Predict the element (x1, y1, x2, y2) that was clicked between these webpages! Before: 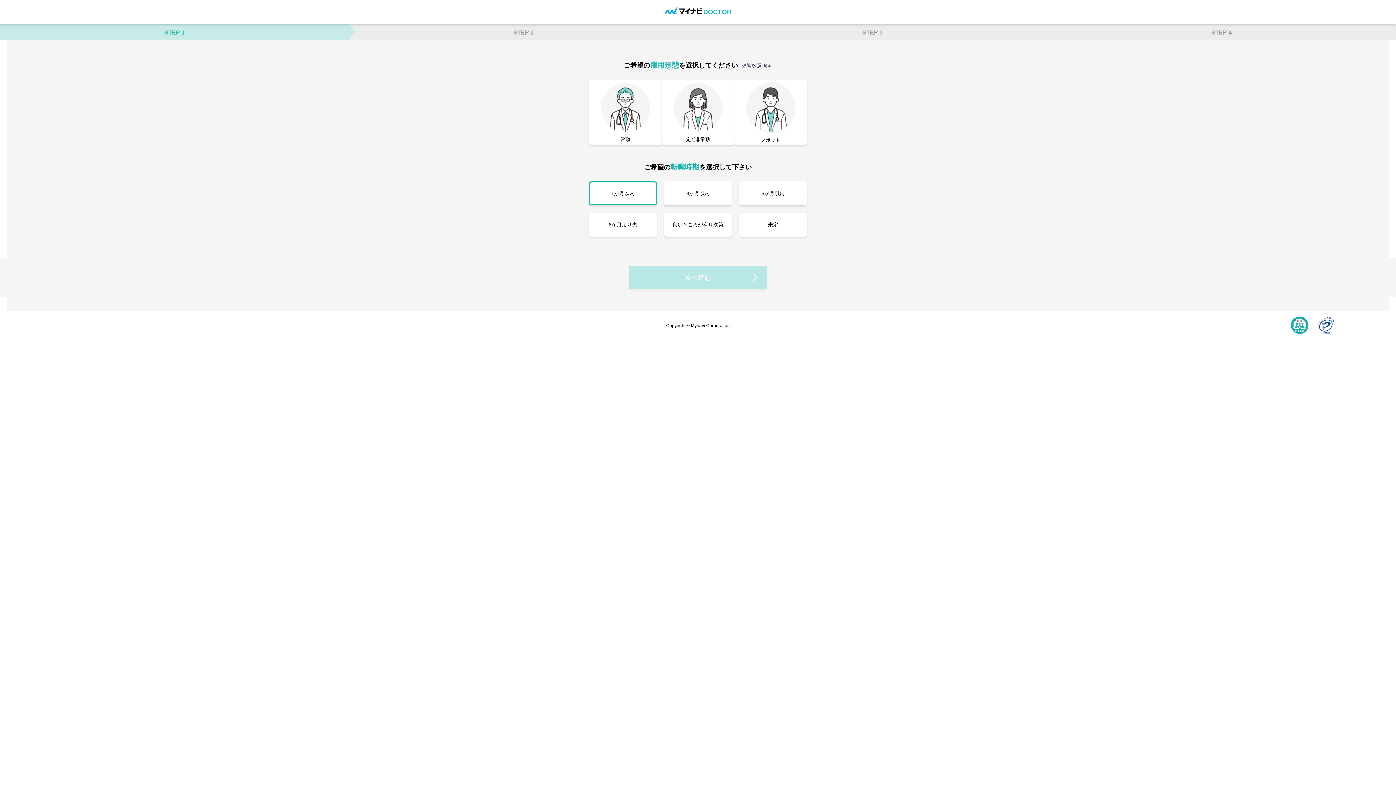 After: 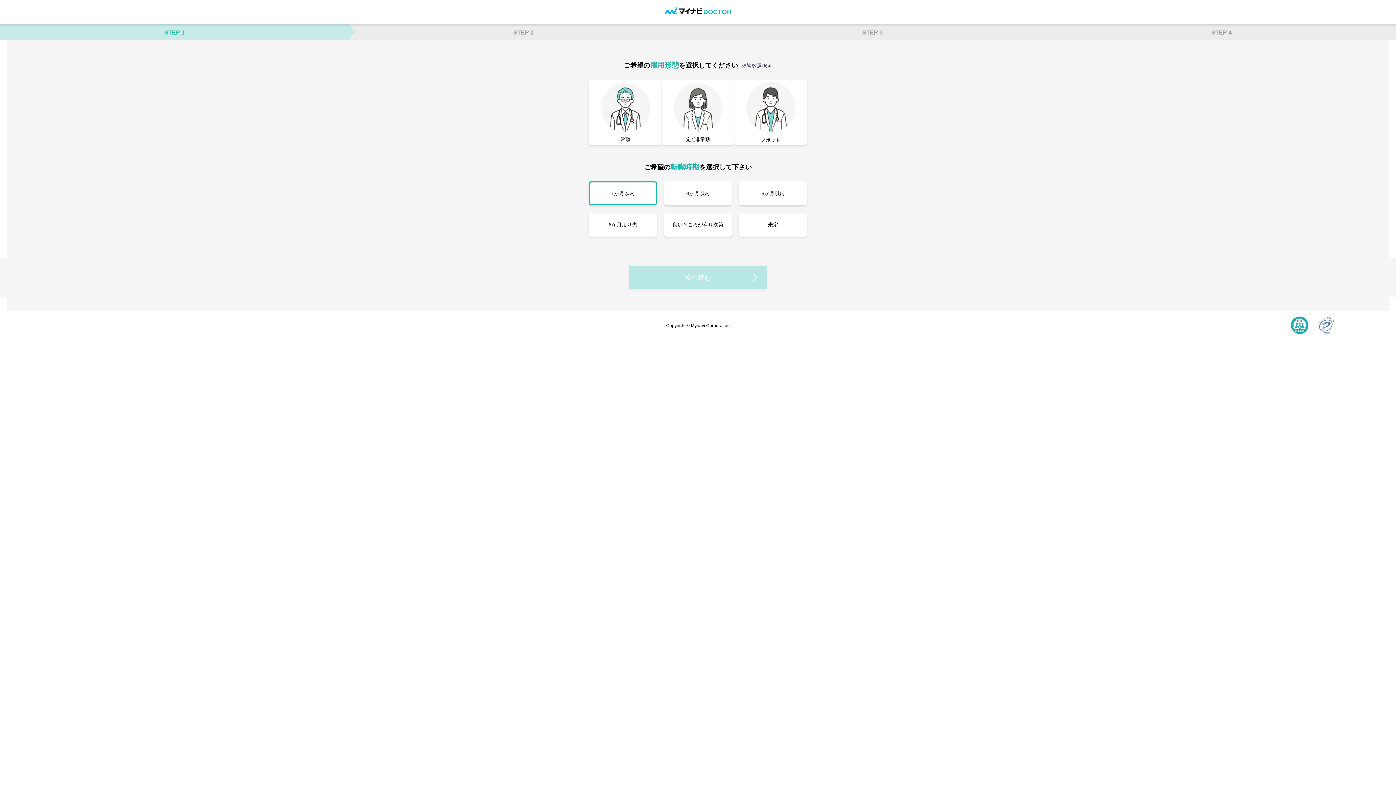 Action: bbox: (1317, 316, 1334, 335)